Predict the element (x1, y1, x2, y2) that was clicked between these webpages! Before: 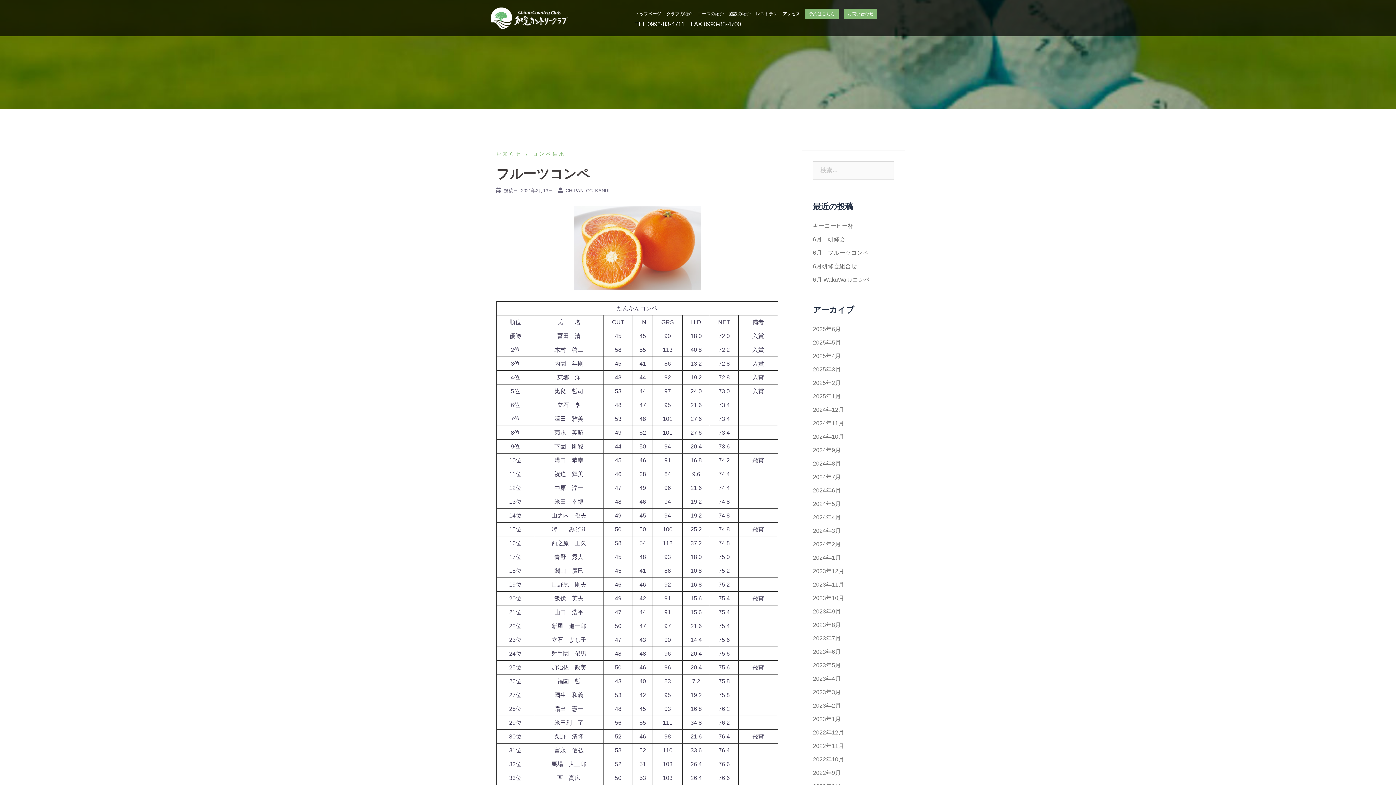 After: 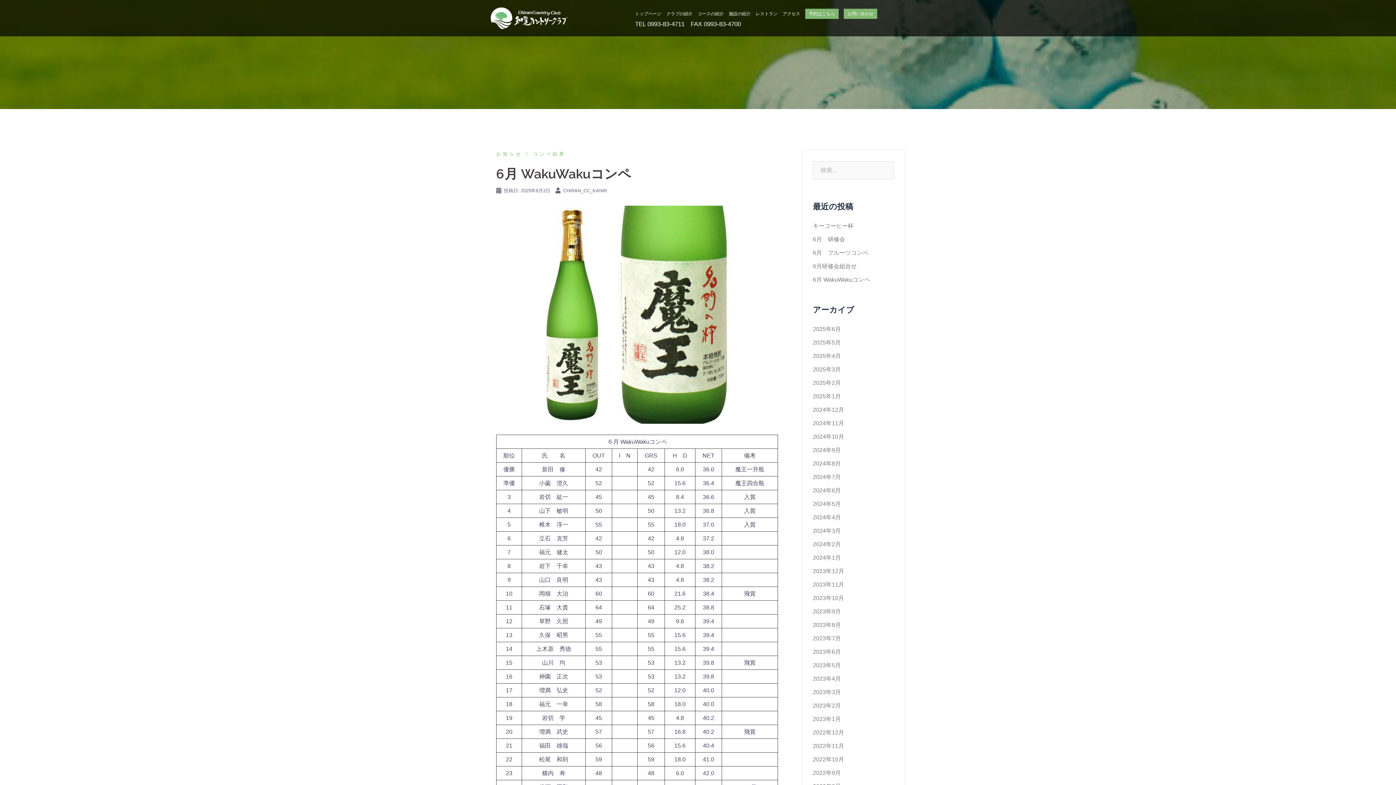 Action: bbox: (813, 276, 870, 282) label: 6月 WakuWakuコンペ